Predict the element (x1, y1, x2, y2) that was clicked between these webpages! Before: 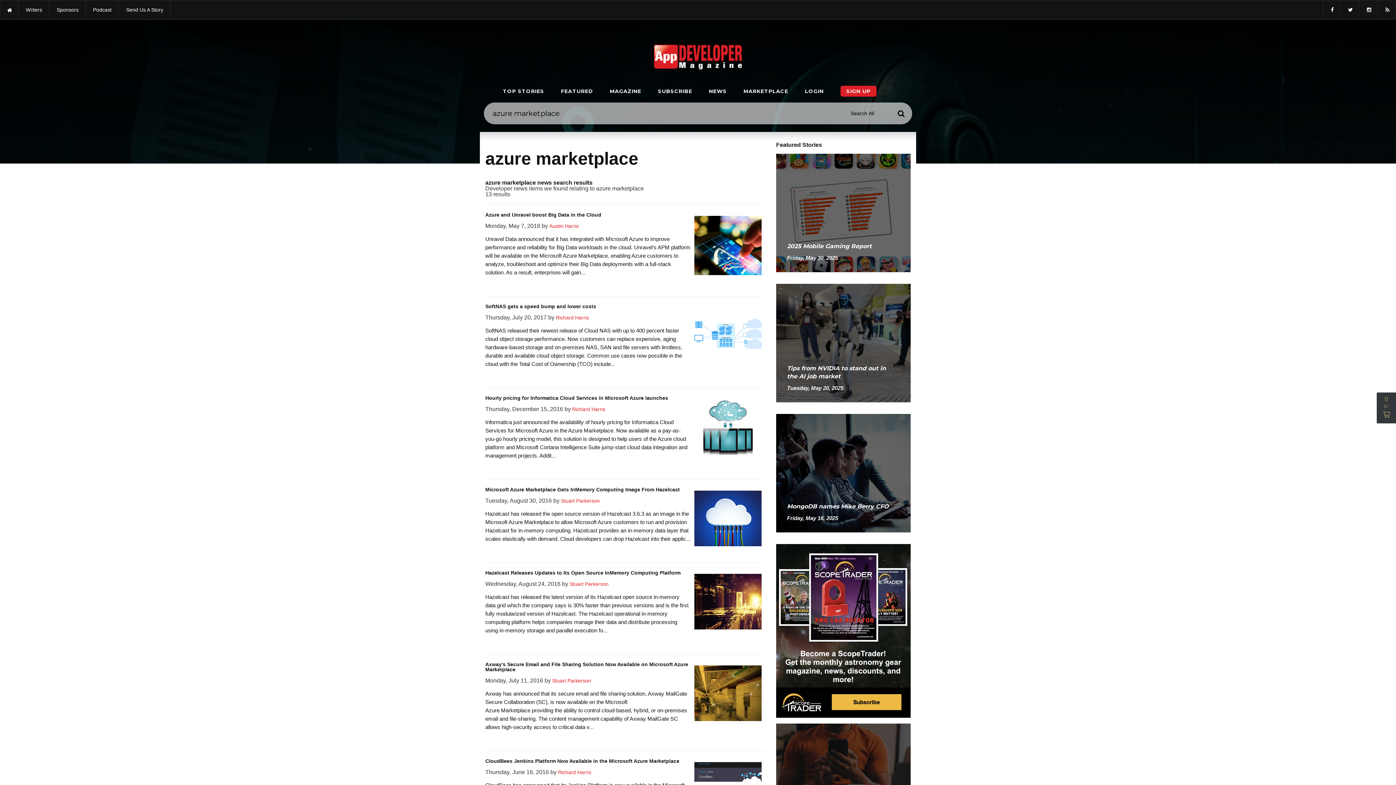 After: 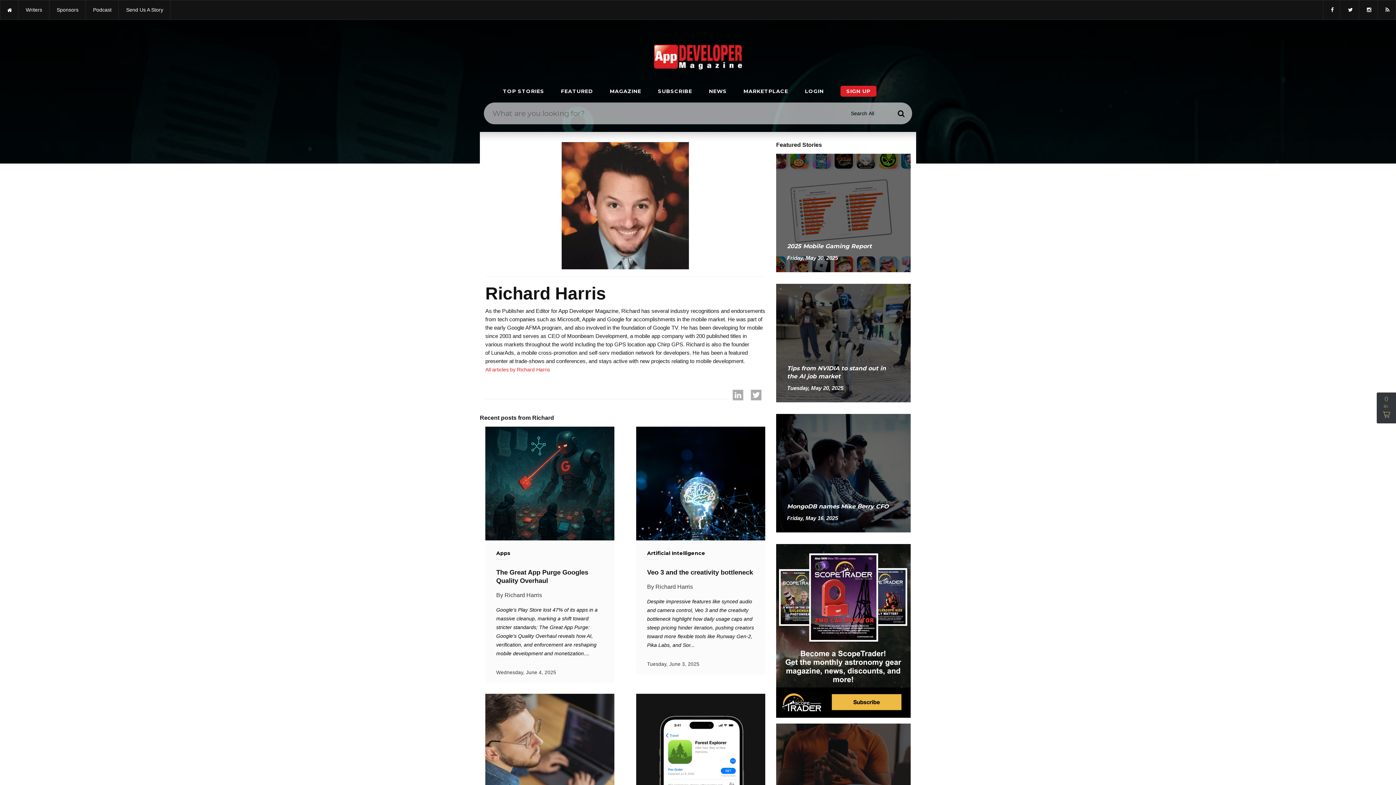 Action: bbox: (556, 314, 589, 320) label: Richard Harris